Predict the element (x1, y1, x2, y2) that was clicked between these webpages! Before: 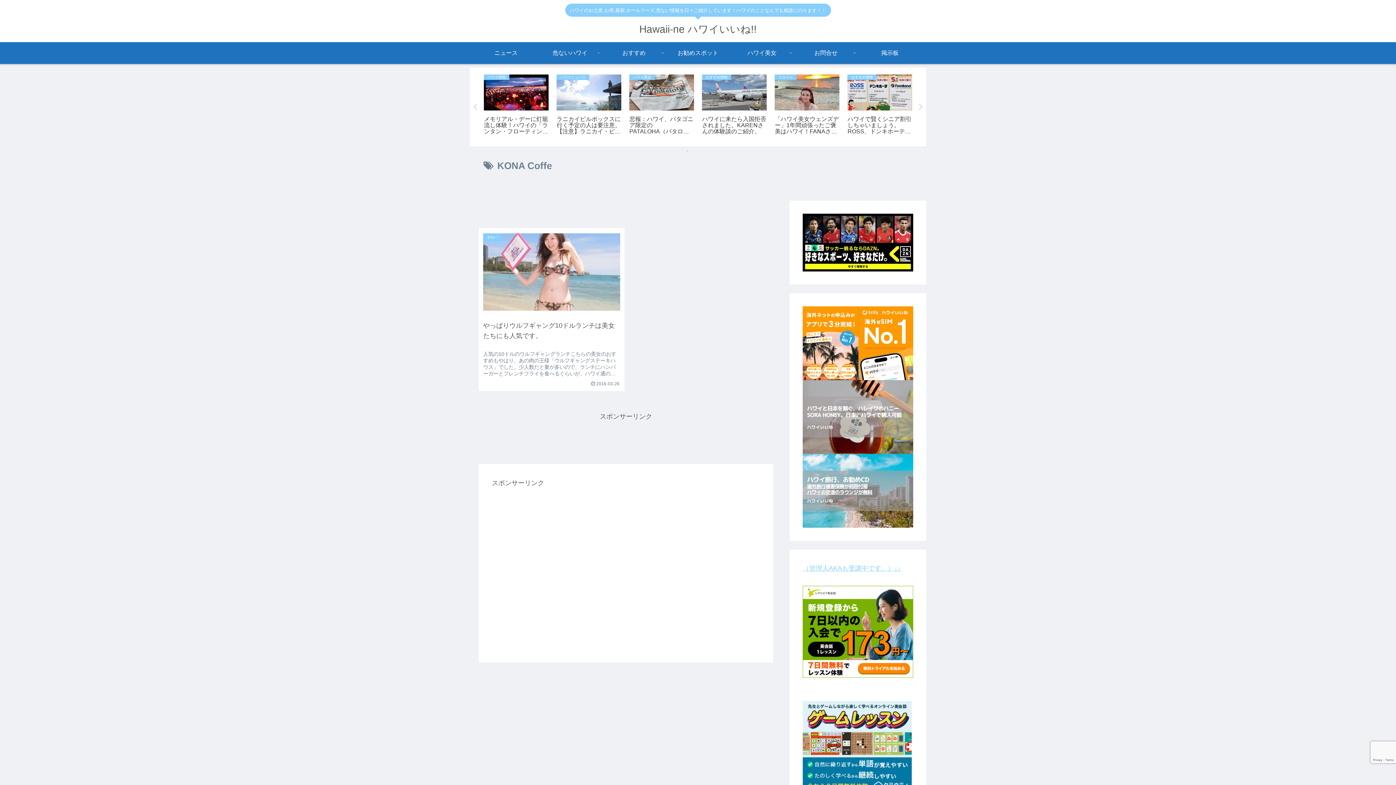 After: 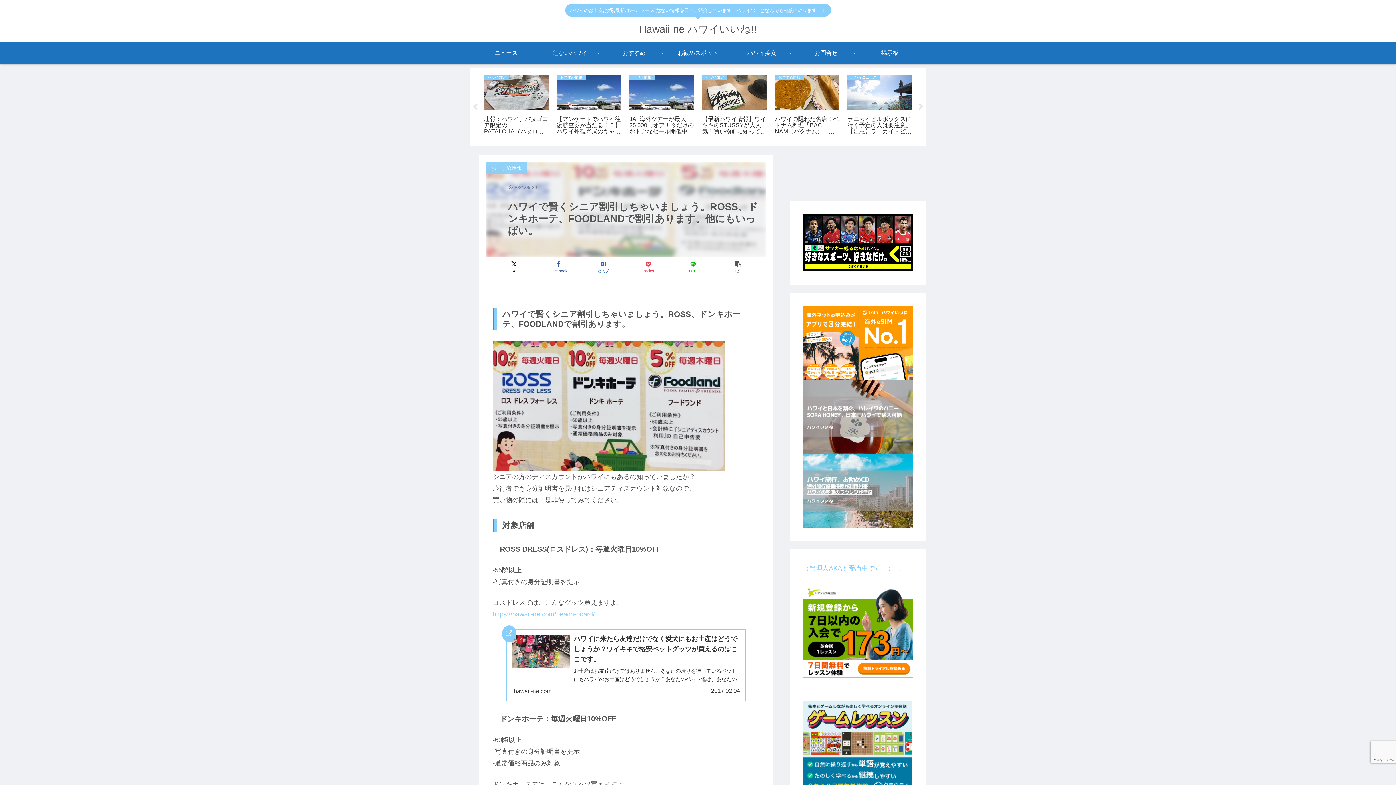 Action: bbox: (845, 72, 914, 139) label: おすすめ情報
ハワイで賢くシニア割引しちゃいましょう。ROSS、ドンキホーテ、FOODLANDで割引あります。他にもいっぱい。